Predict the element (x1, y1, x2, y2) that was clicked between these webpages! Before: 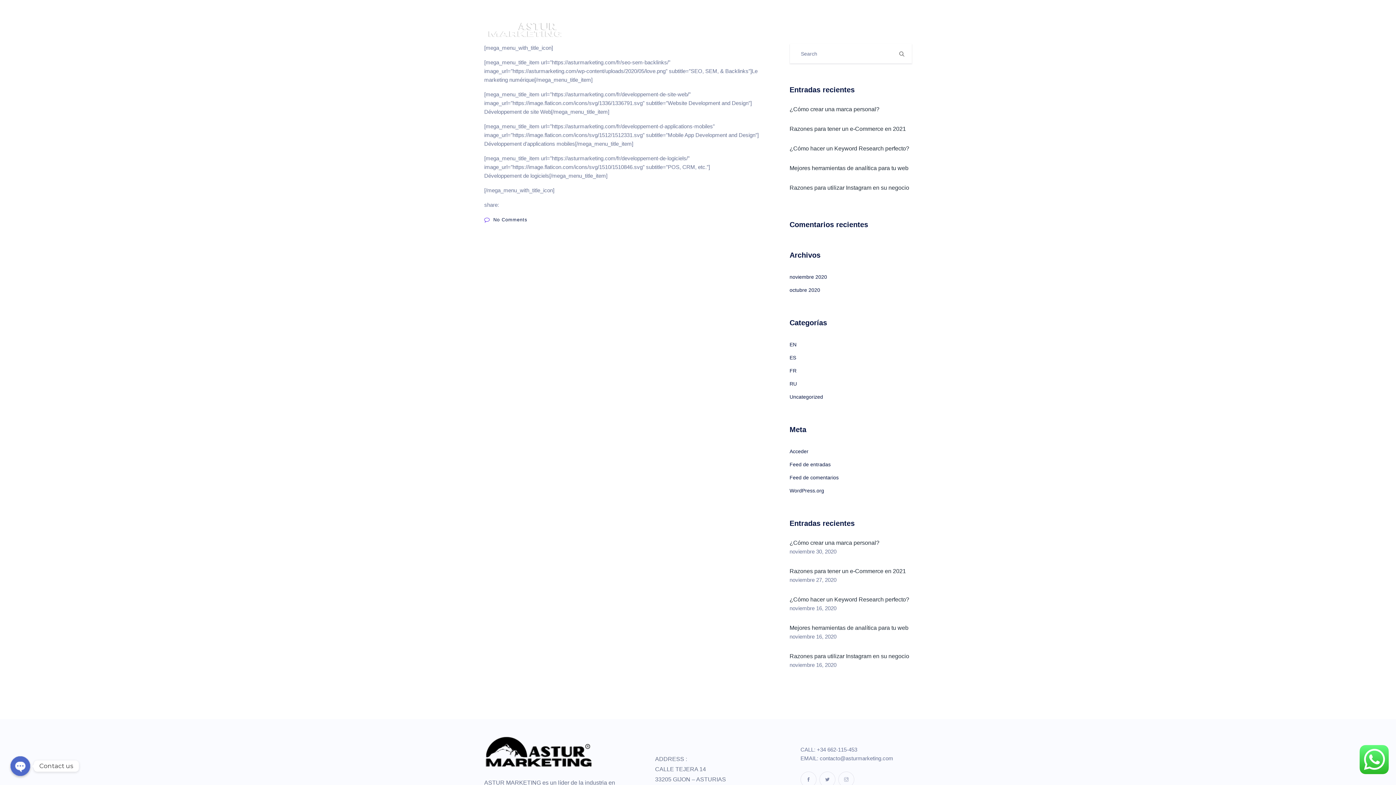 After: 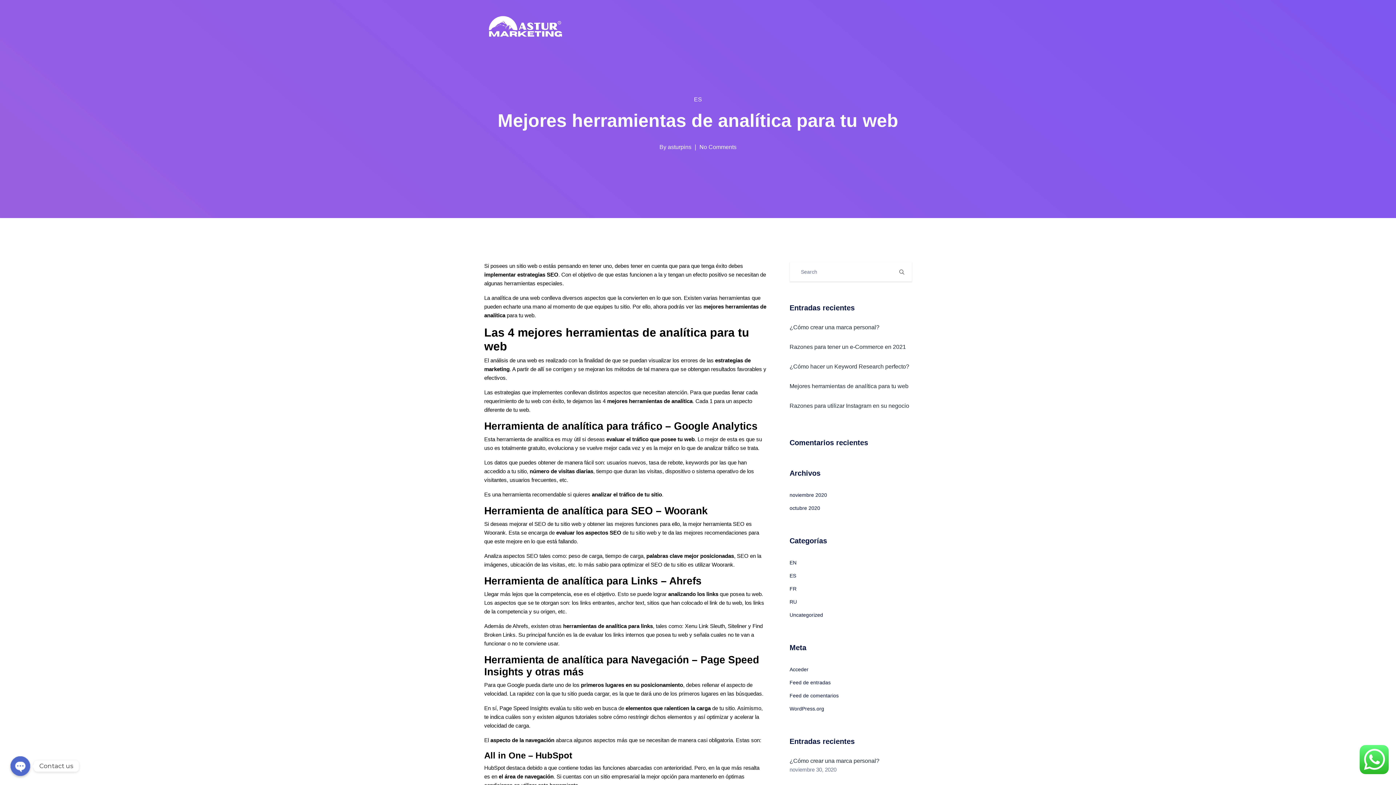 Action: label: Mejores herramientas de analítica para tu web bbox: (789, 165, 908, 171)